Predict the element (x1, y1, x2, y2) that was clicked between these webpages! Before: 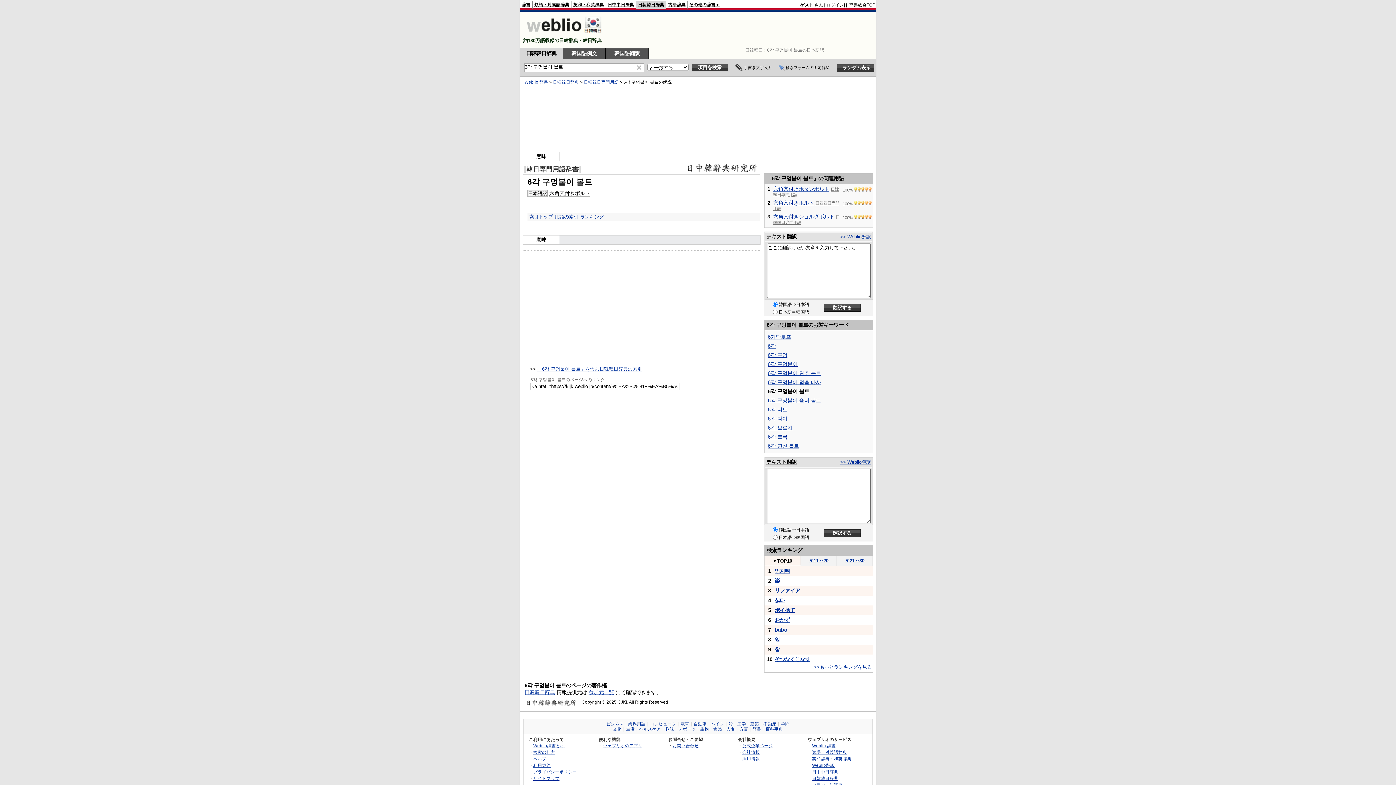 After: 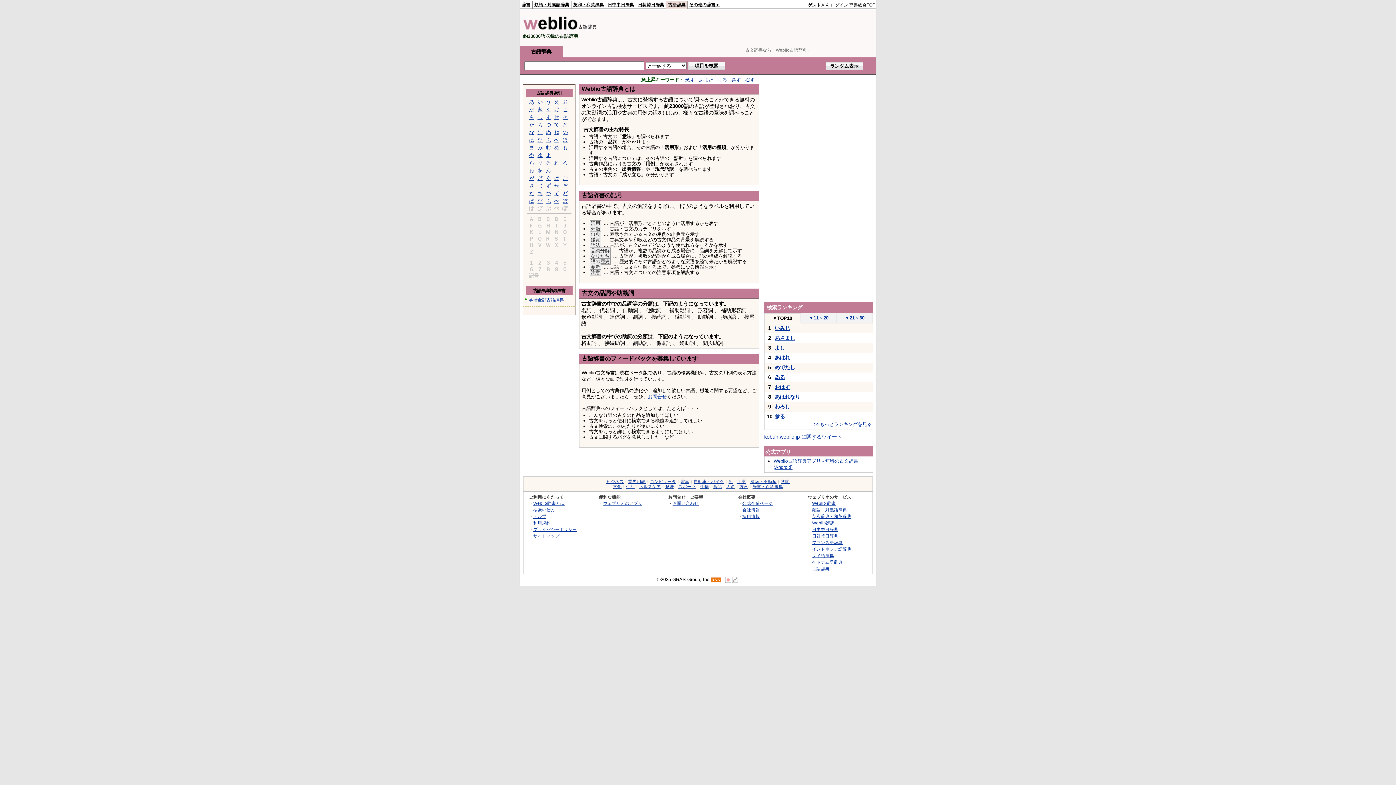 Action: bbox: (668, 2, 685, 6) label: 古語辞典